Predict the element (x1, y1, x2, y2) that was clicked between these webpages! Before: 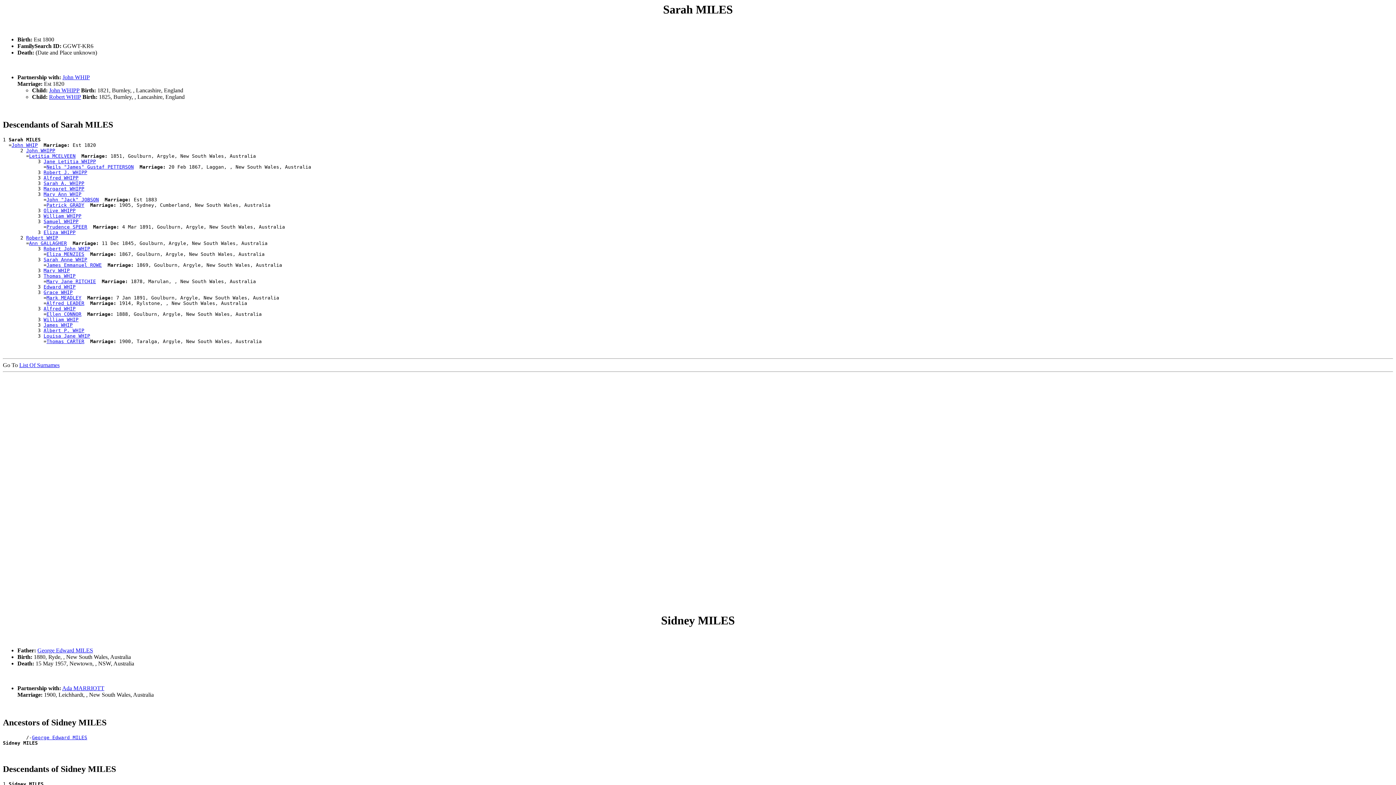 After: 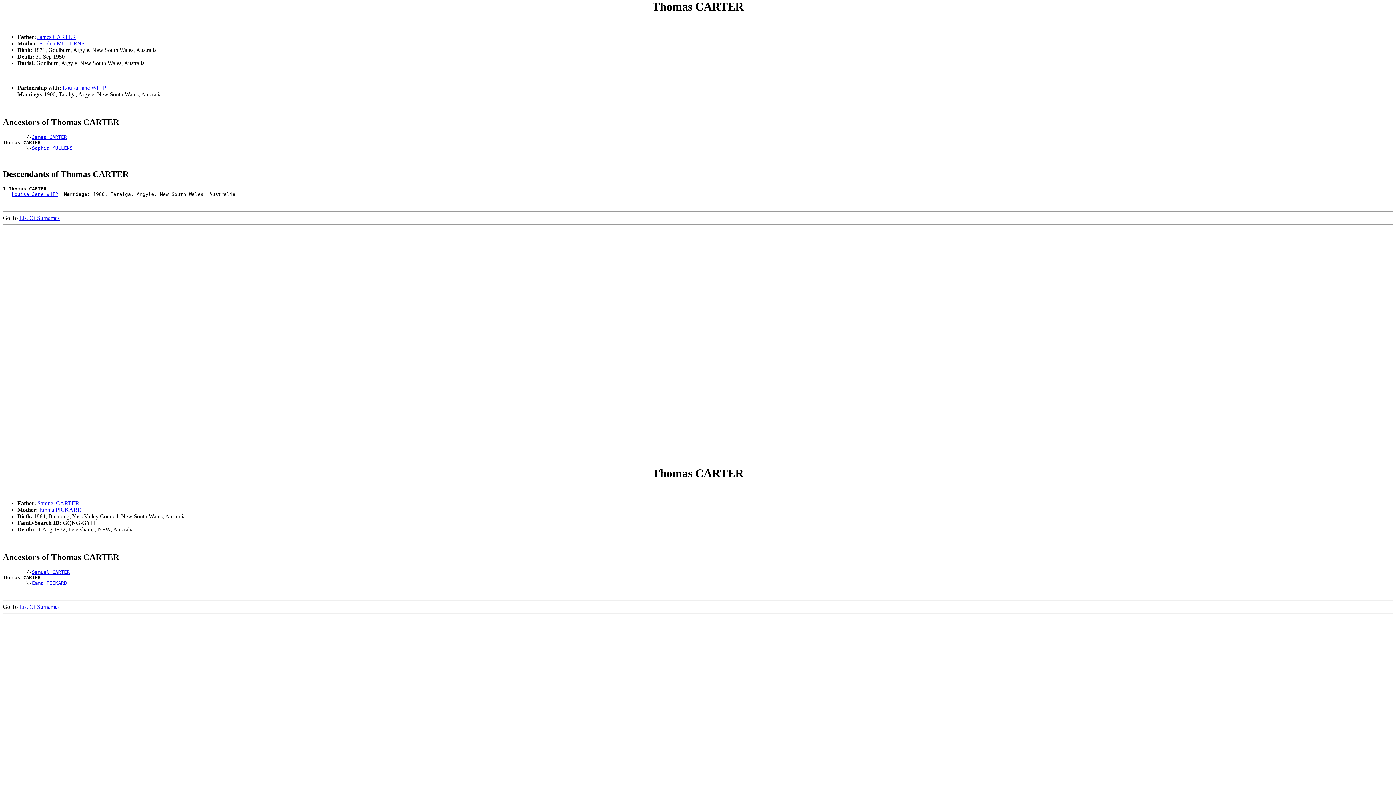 Action: bbox: (46, 339, 84, 344) label: Thomas CARTER